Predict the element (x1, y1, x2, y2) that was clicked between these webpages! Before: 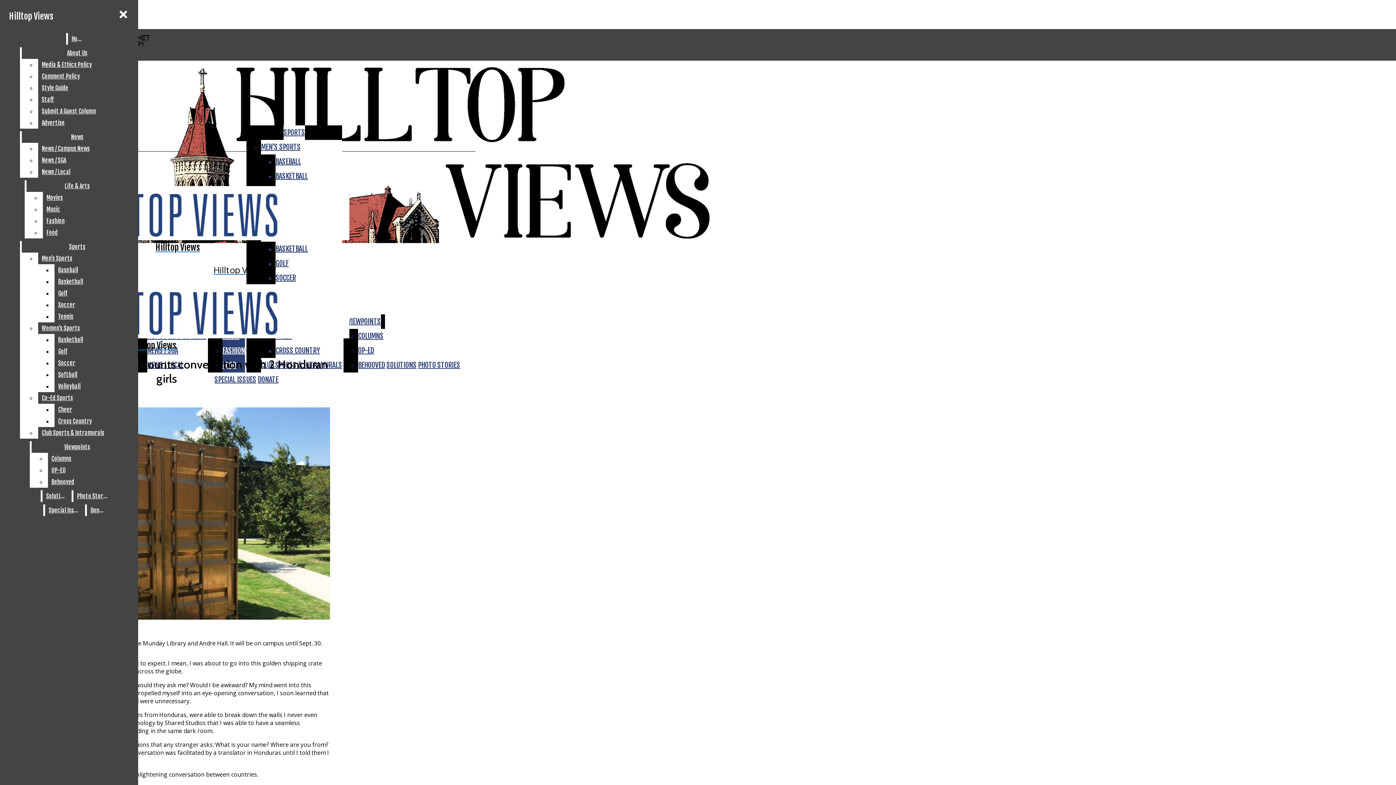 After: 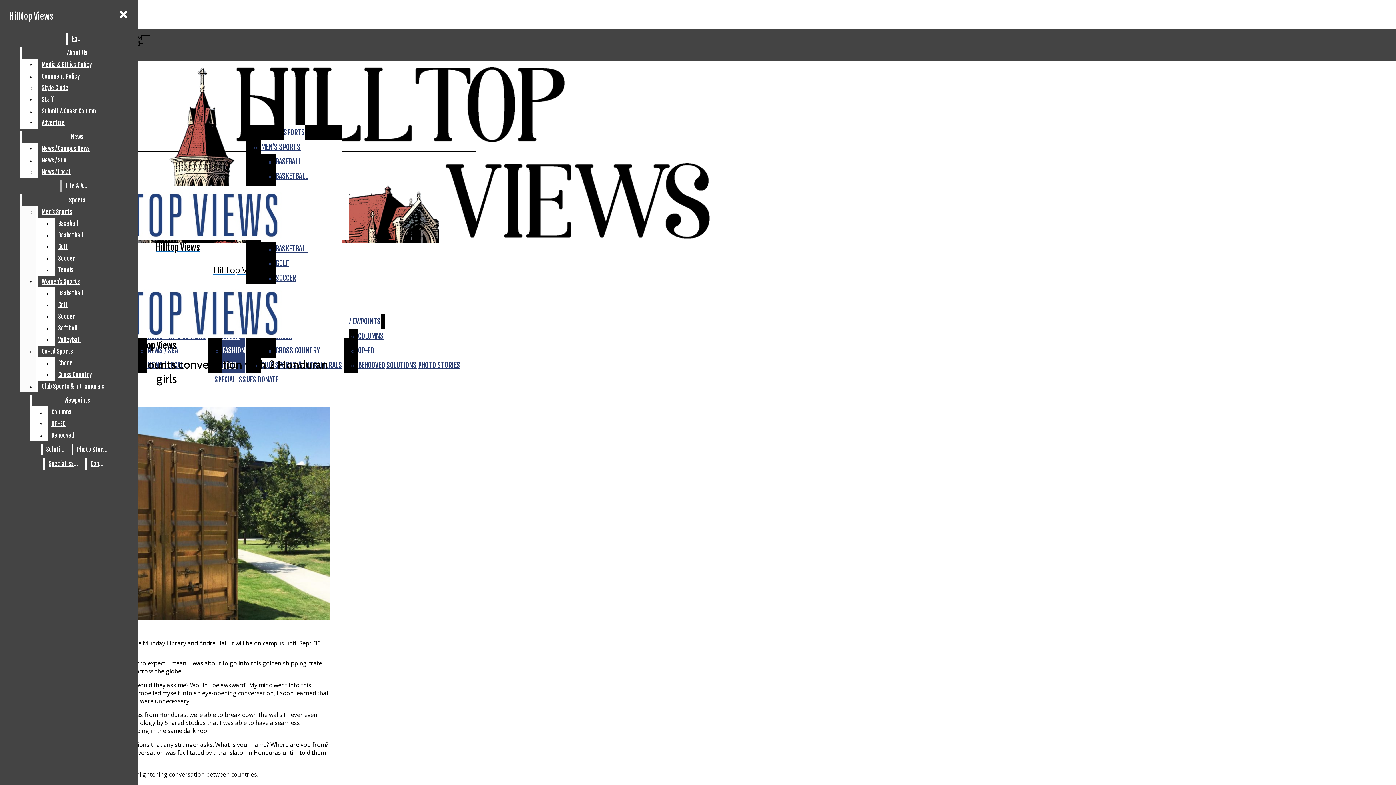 Action: label: Fashion bbox: (42, 215, 128, 226)